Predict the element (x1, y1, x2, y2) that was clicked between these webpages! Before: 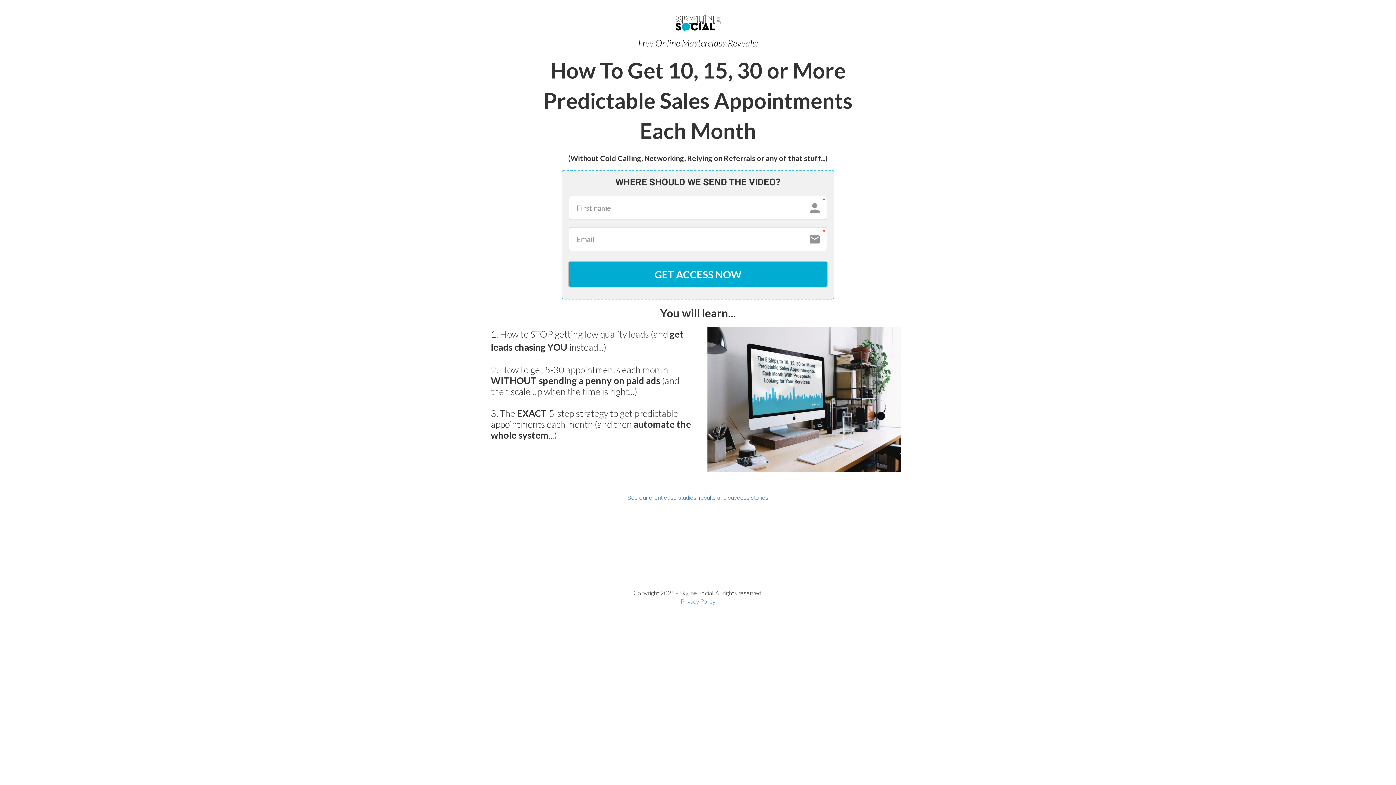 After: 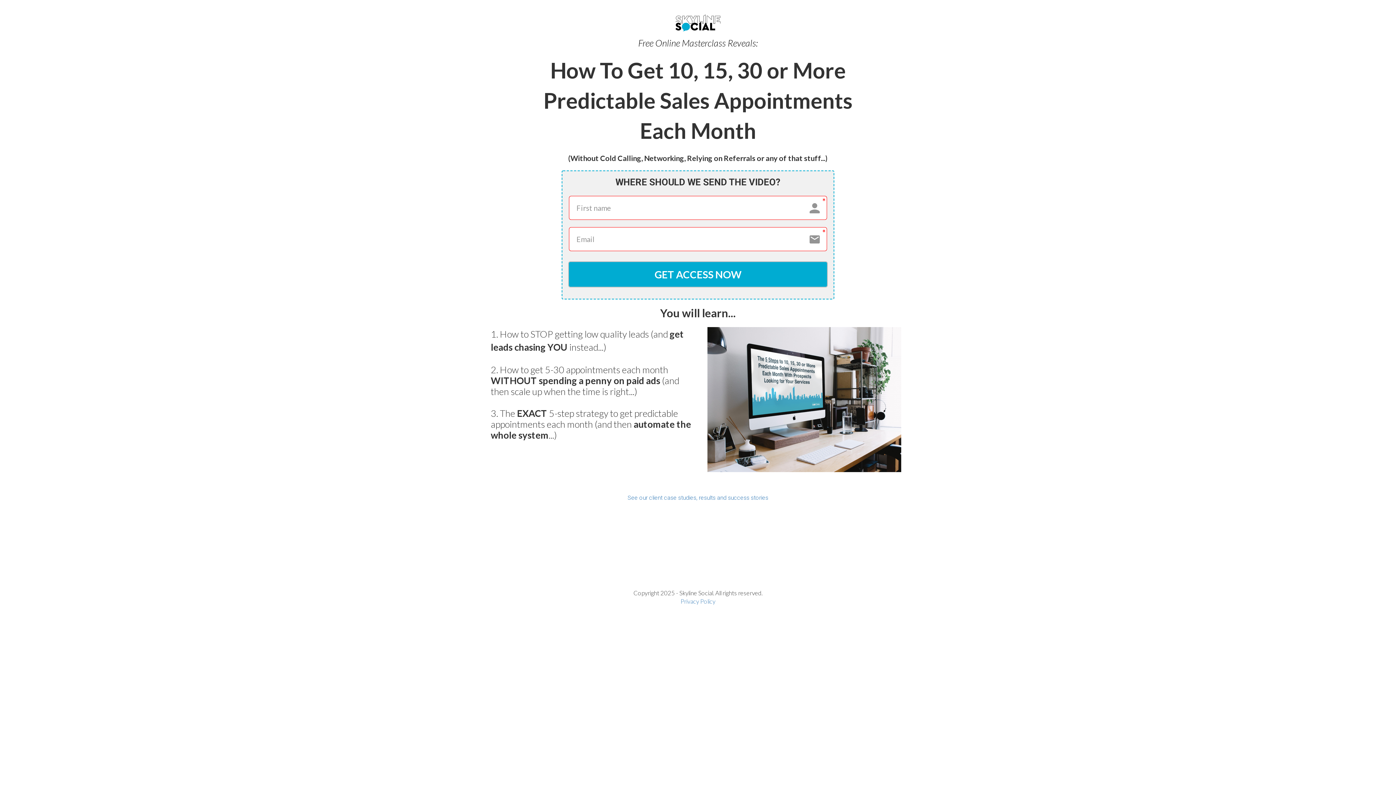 Action: bbox: (569, 262, 827, 286) label: GET ACCESS NOW